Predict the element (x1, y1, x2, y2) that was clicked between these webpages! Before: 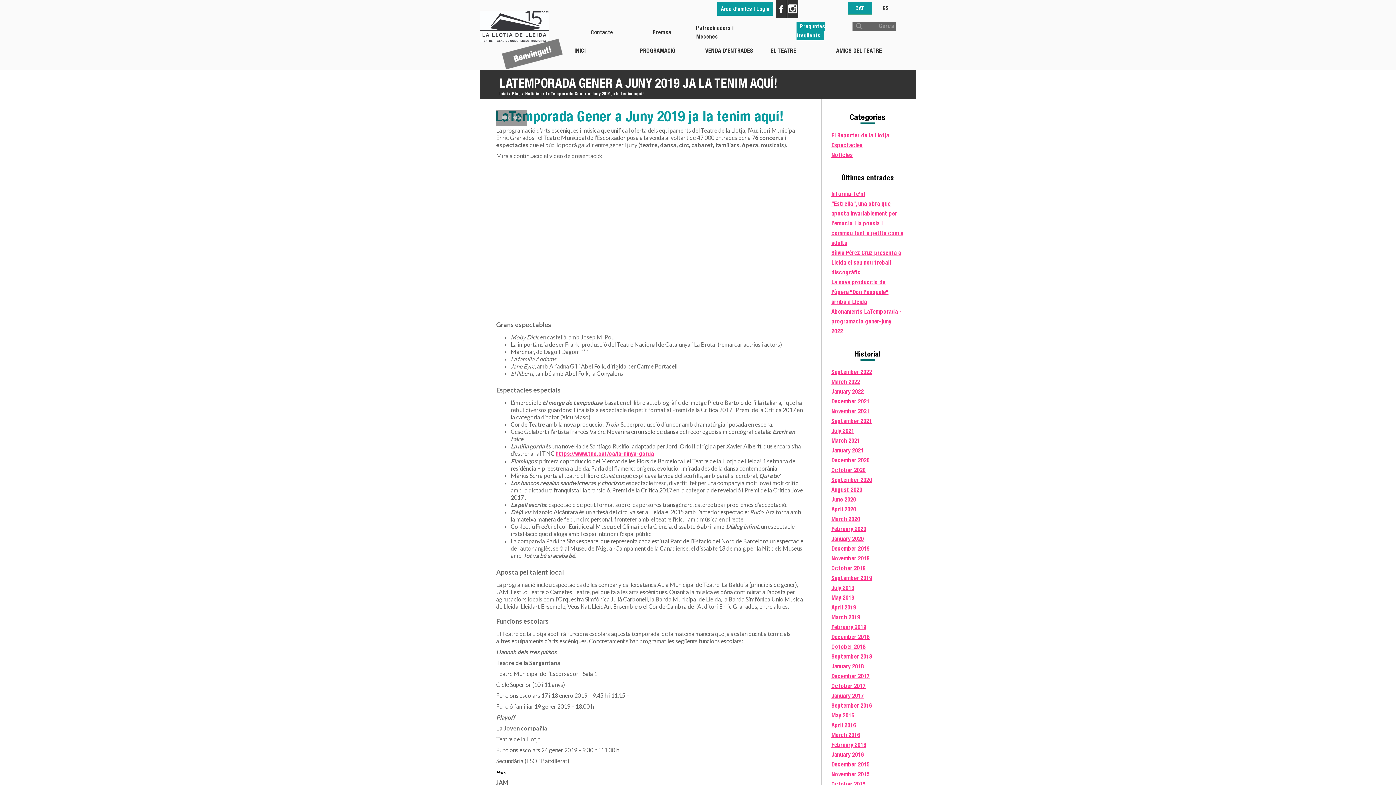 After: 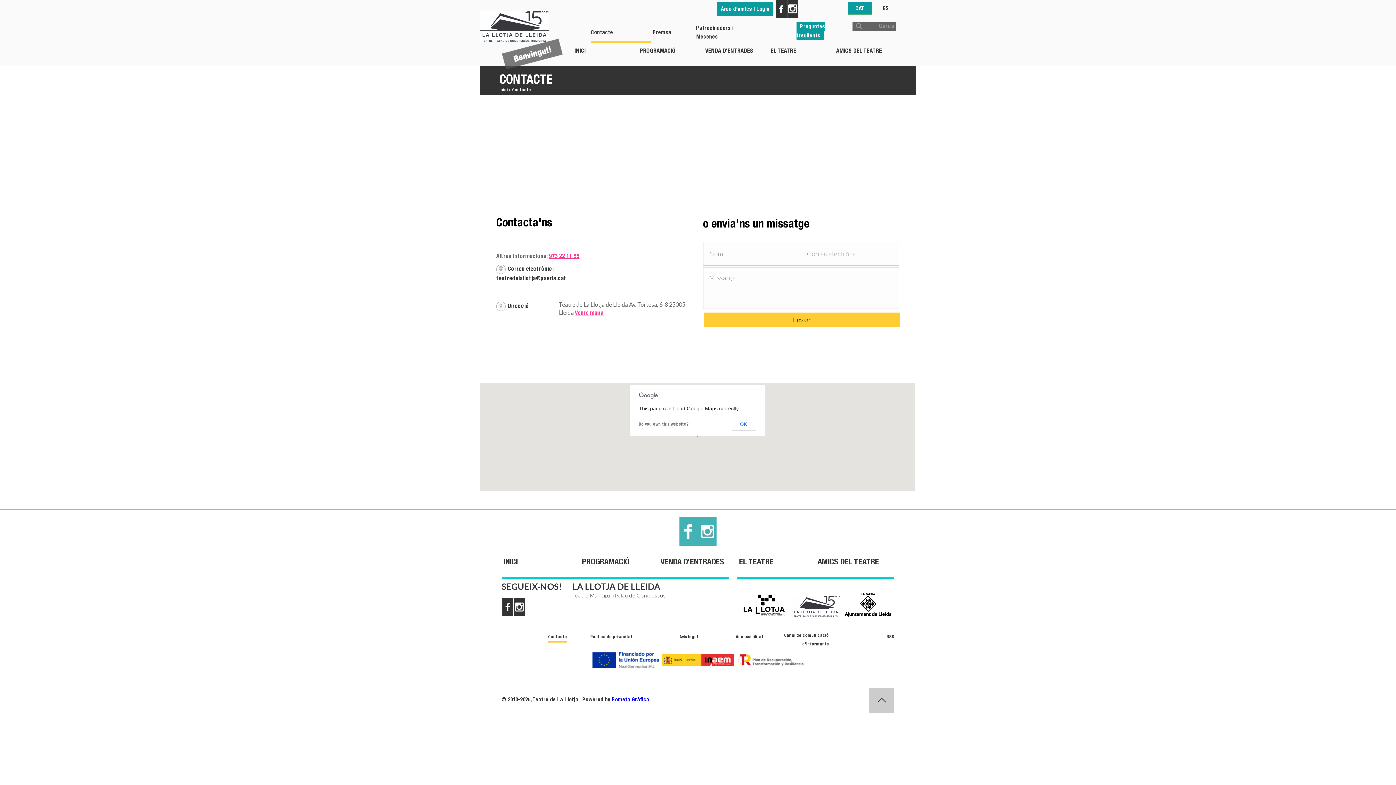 Action: bbox: (587, 26, 618, 37) label: Contacte